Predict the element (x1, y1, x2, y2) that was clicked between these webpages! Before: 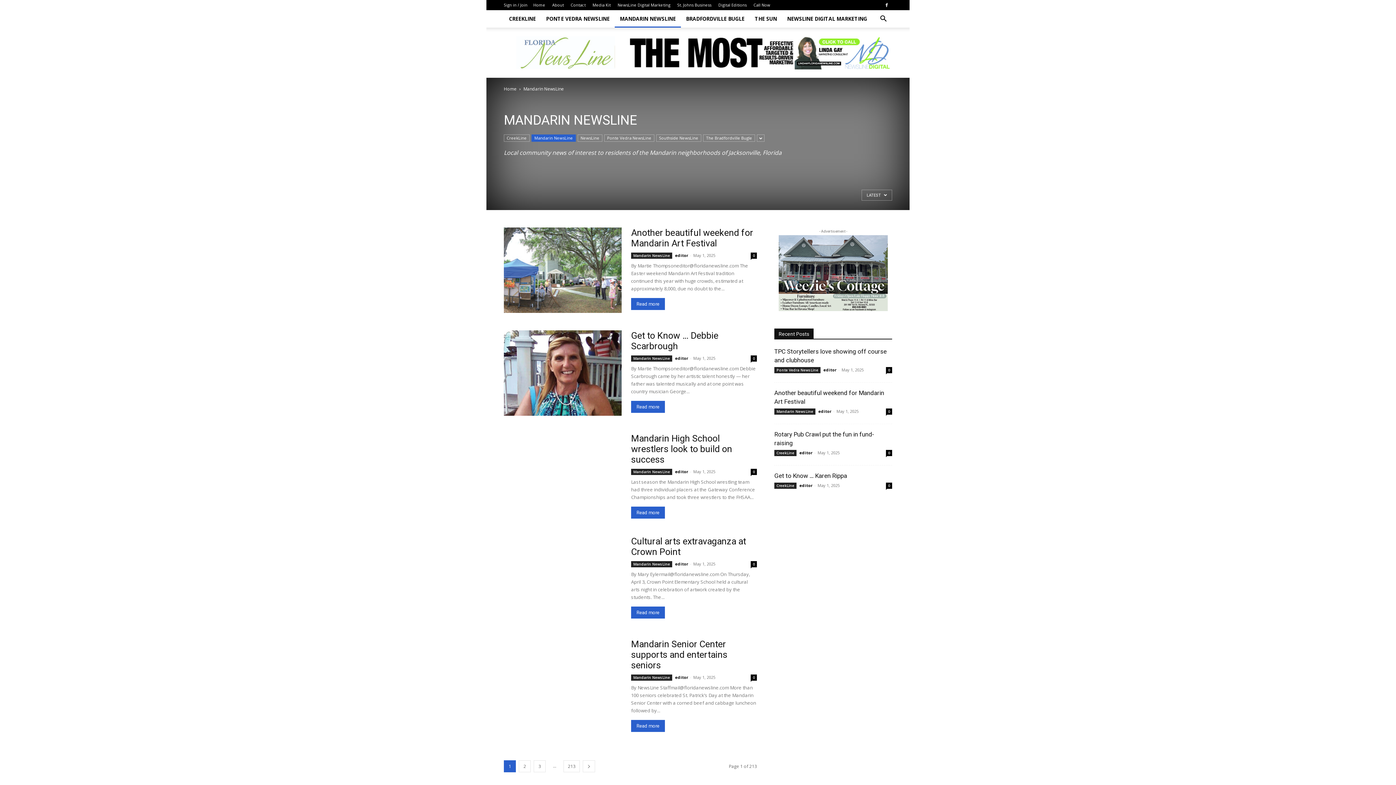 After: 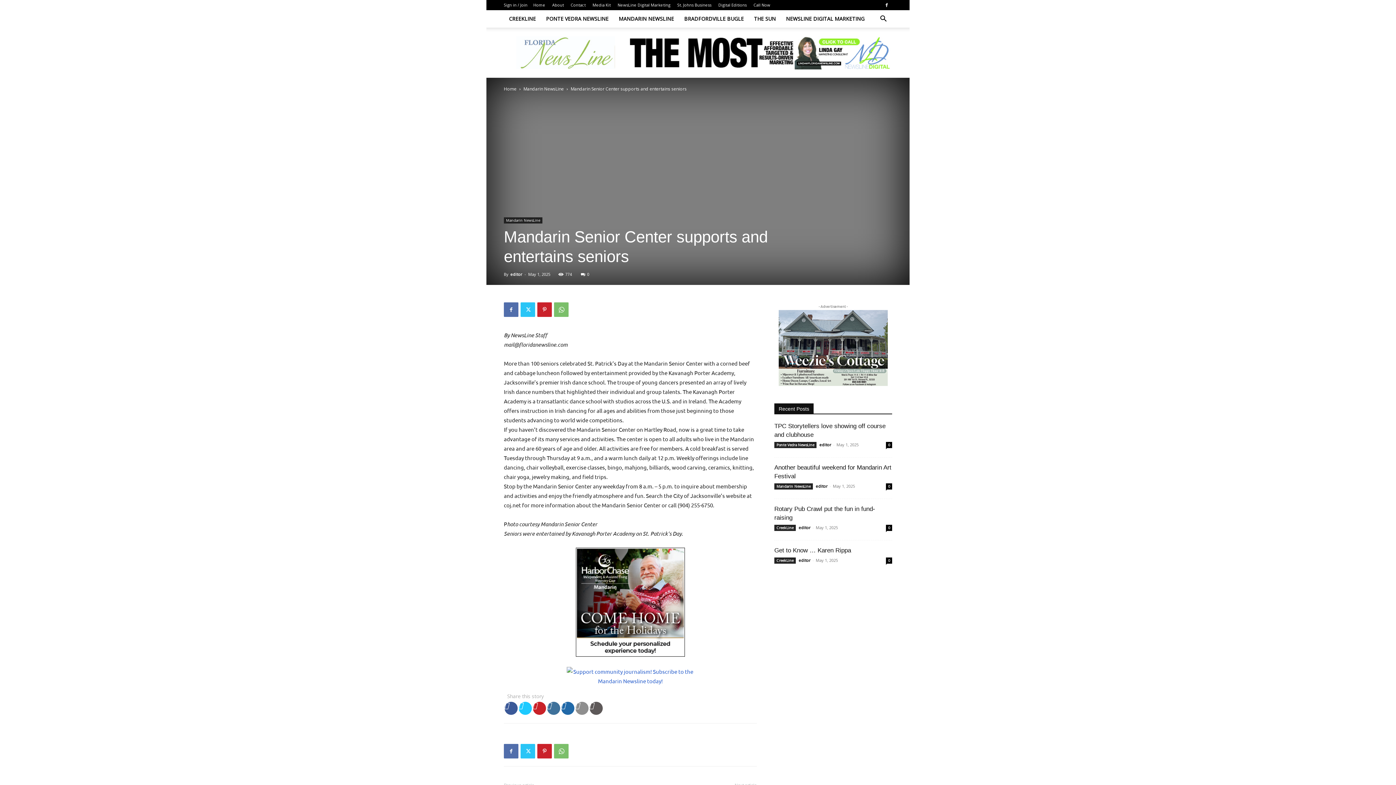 Action: label: 0 bbox: (750, 674, 757, 681)